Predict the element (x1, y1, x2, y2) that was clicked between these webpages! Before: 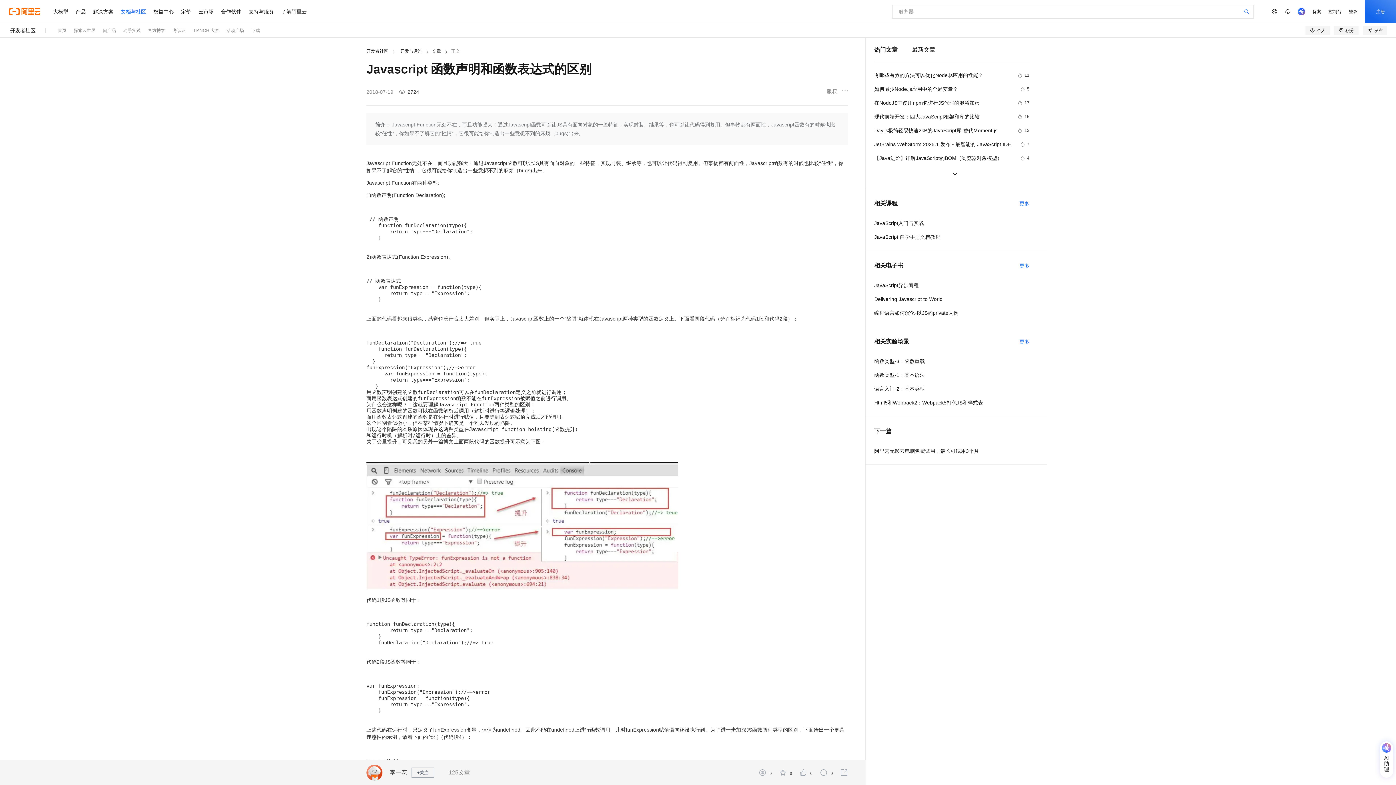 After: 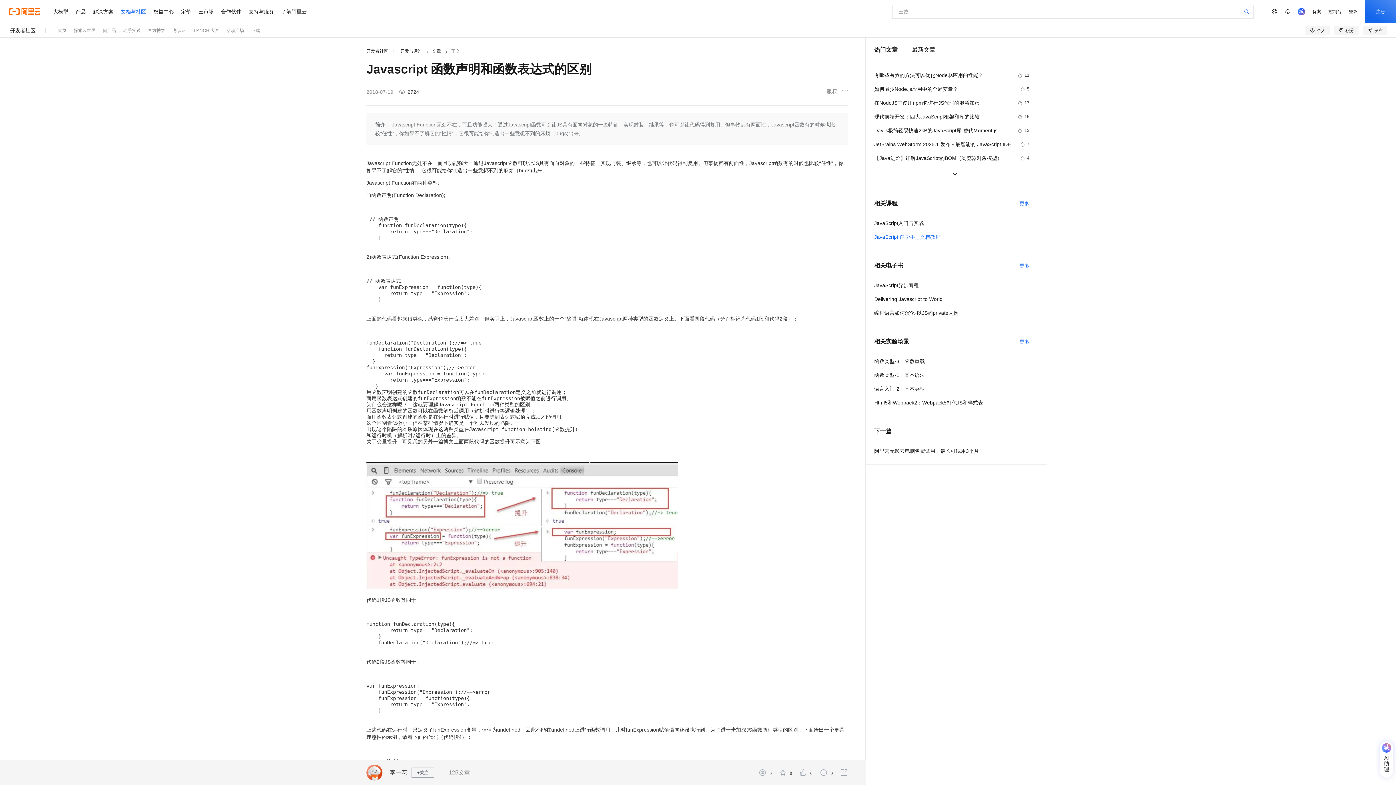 Action: label: JavaScript 自学手册文档教程 bbox: (874, 232, 1029, 241)